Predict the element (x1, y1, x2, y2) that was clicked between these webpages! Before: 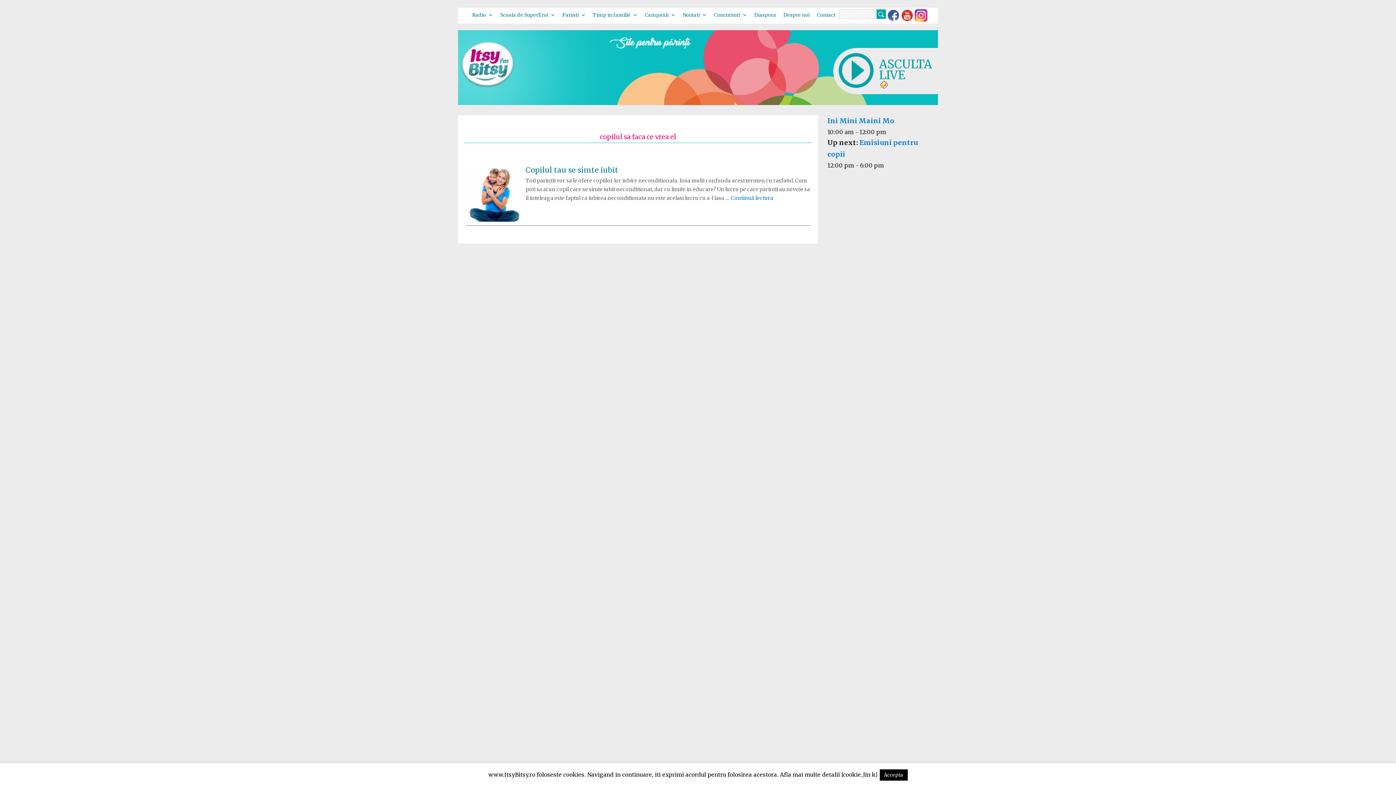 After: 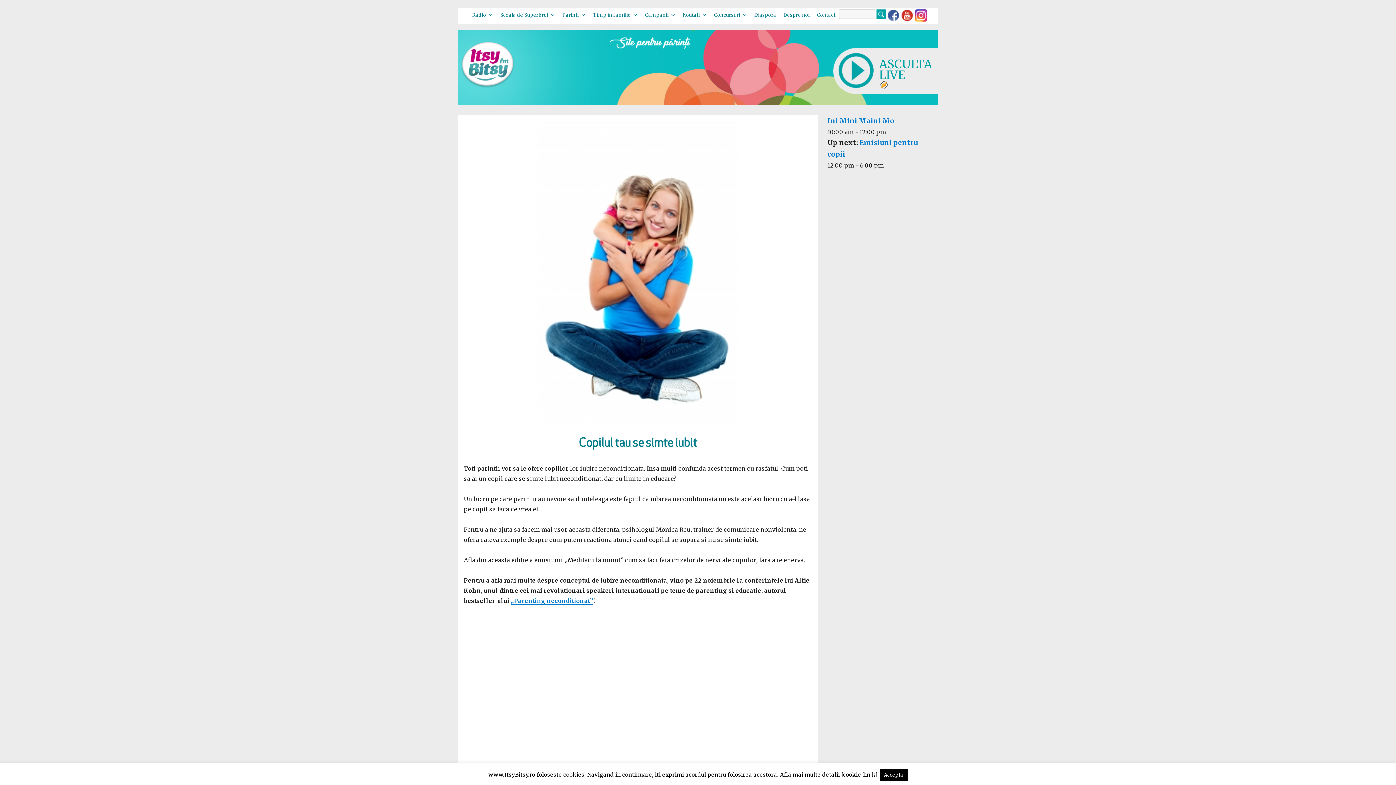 Action: label: Continuă lectura
„Copilul tau se simte iubit” bbox: (730, 194, 773, 201)